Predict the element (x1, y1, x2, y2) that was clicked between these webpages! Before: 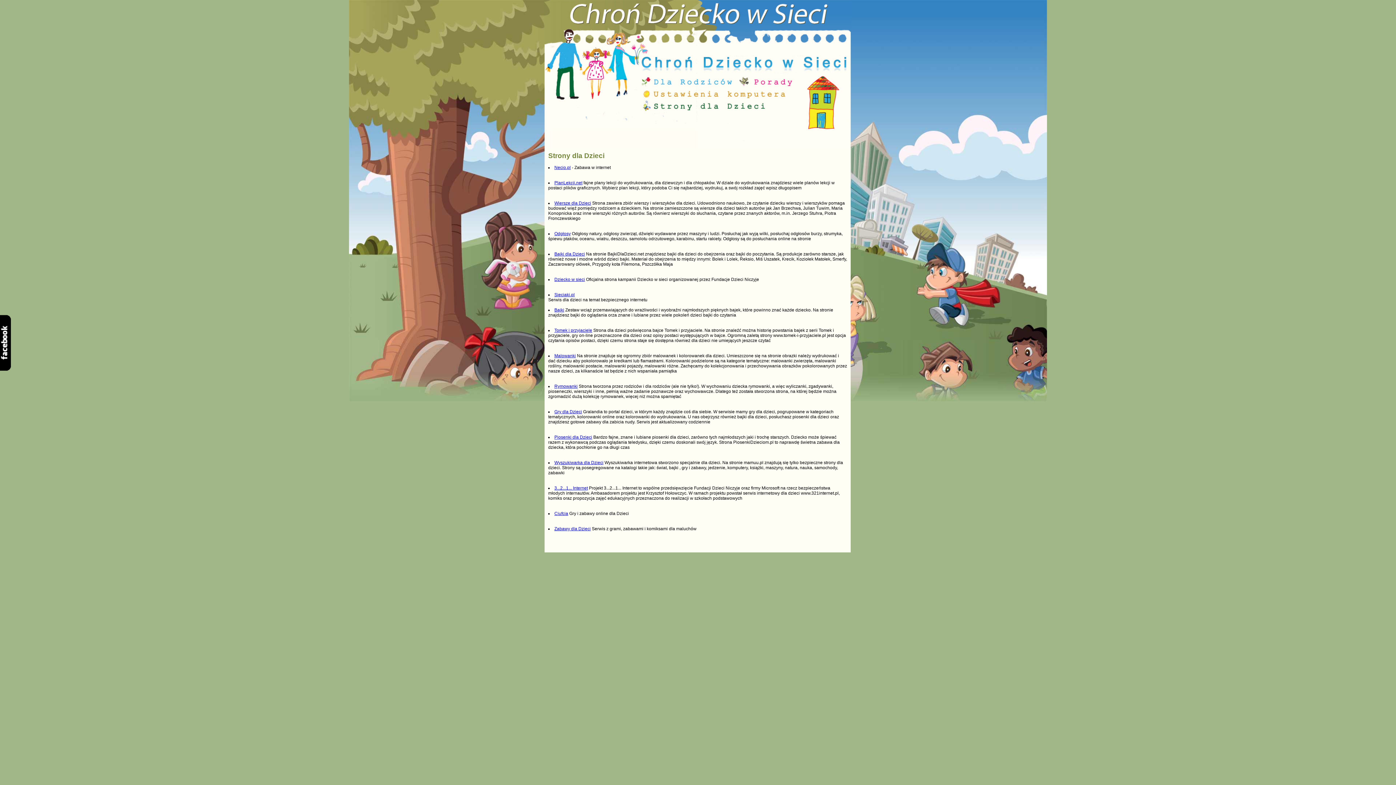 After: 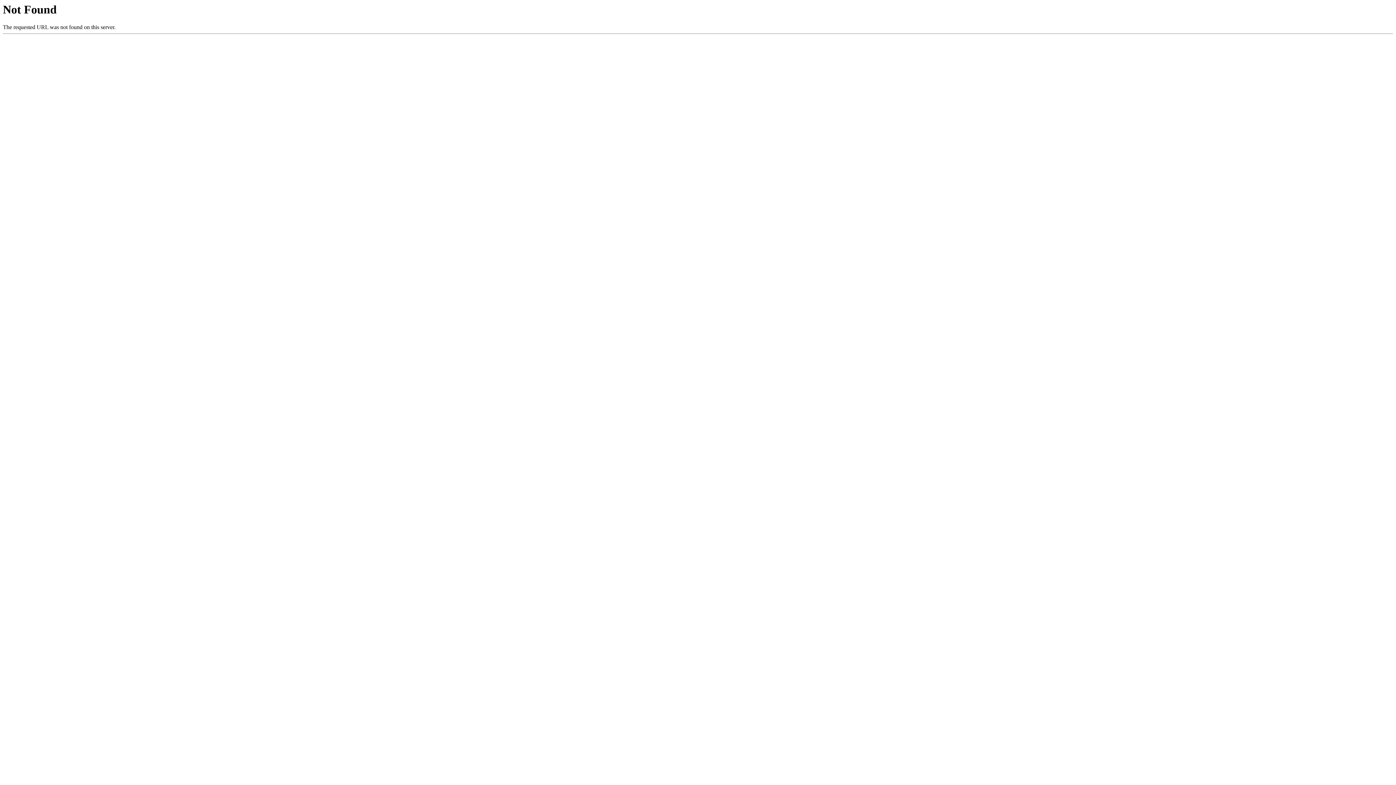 Action: label: Dziecko w sieci bbox: (554, 277, 585, 282)